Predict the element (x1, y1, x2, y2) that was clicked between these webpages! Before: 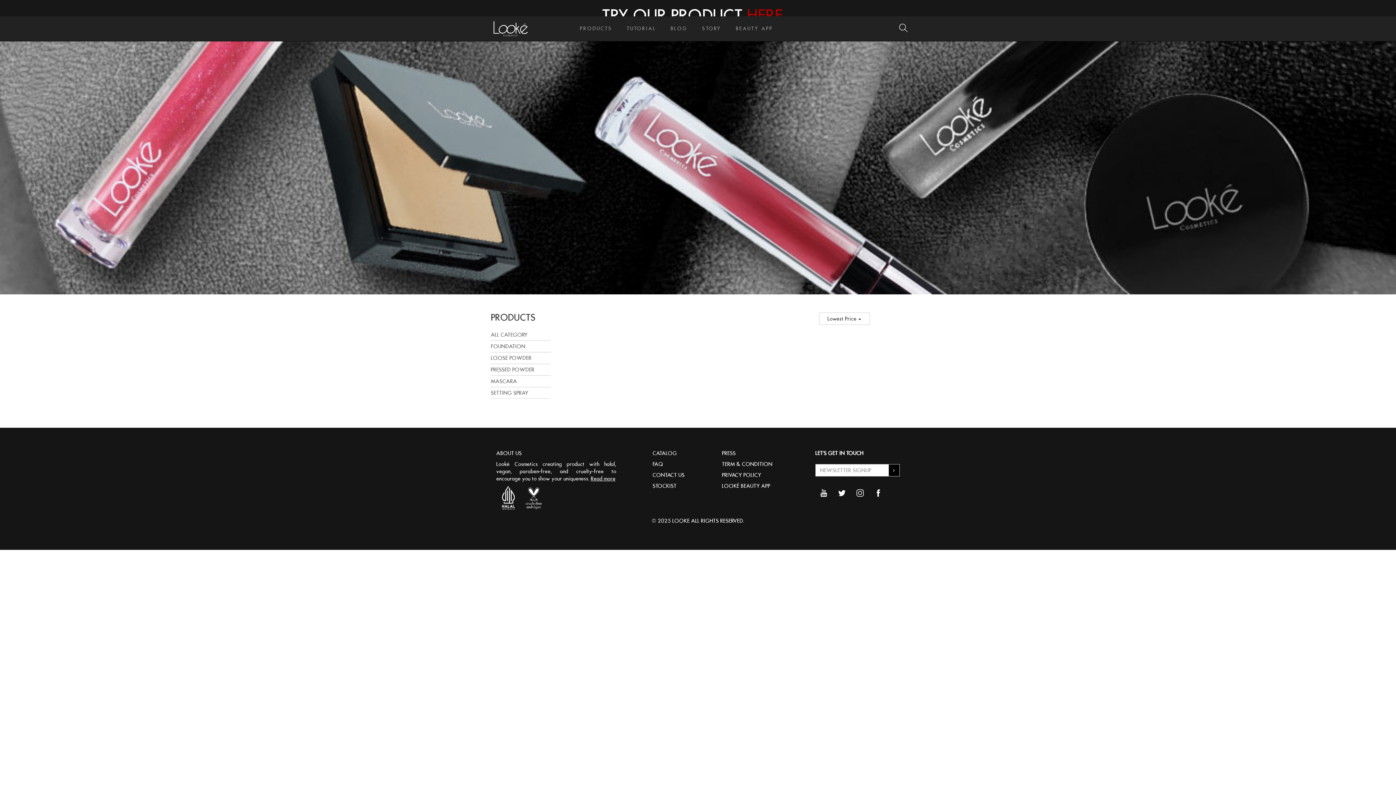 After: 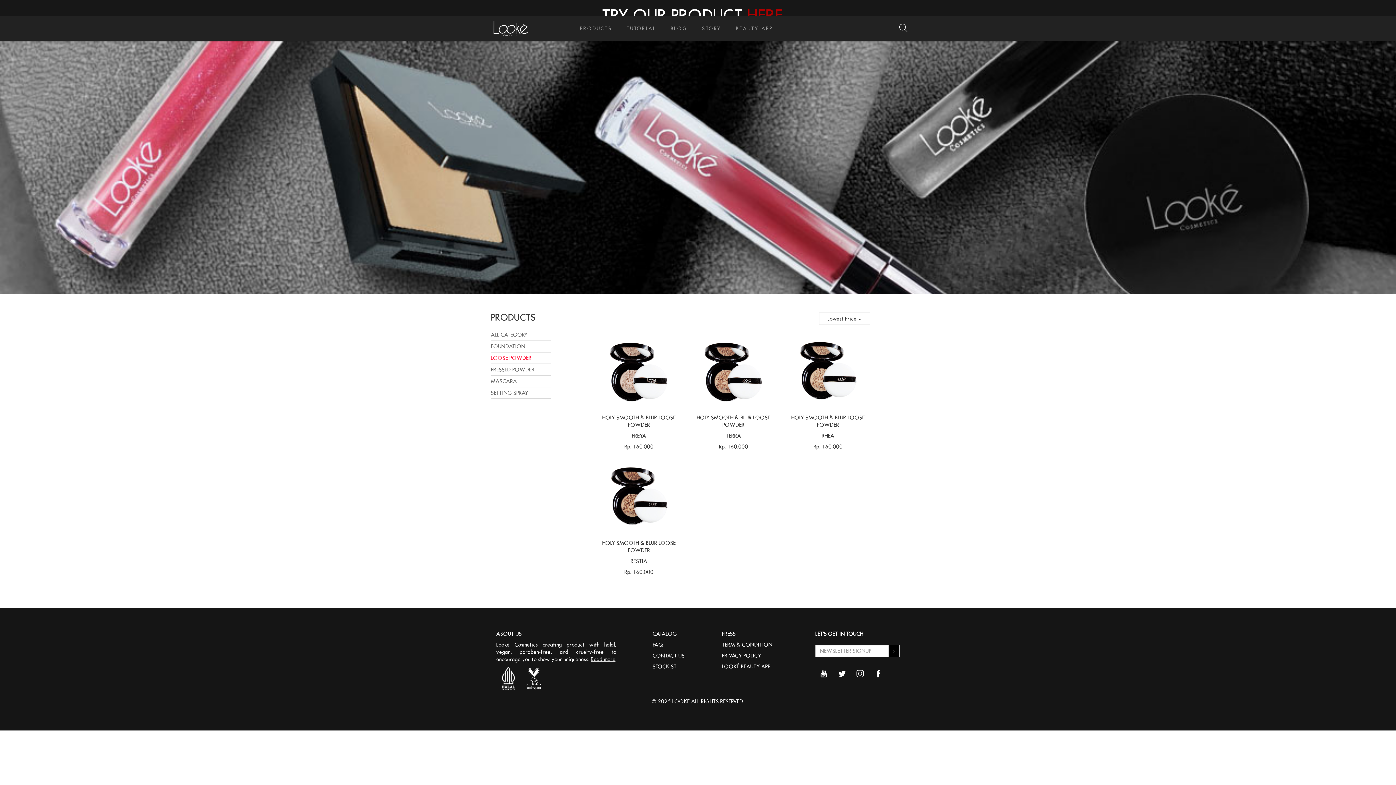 Action: bbox: (490, 352, 550, 364) label: LOOSE POWDER